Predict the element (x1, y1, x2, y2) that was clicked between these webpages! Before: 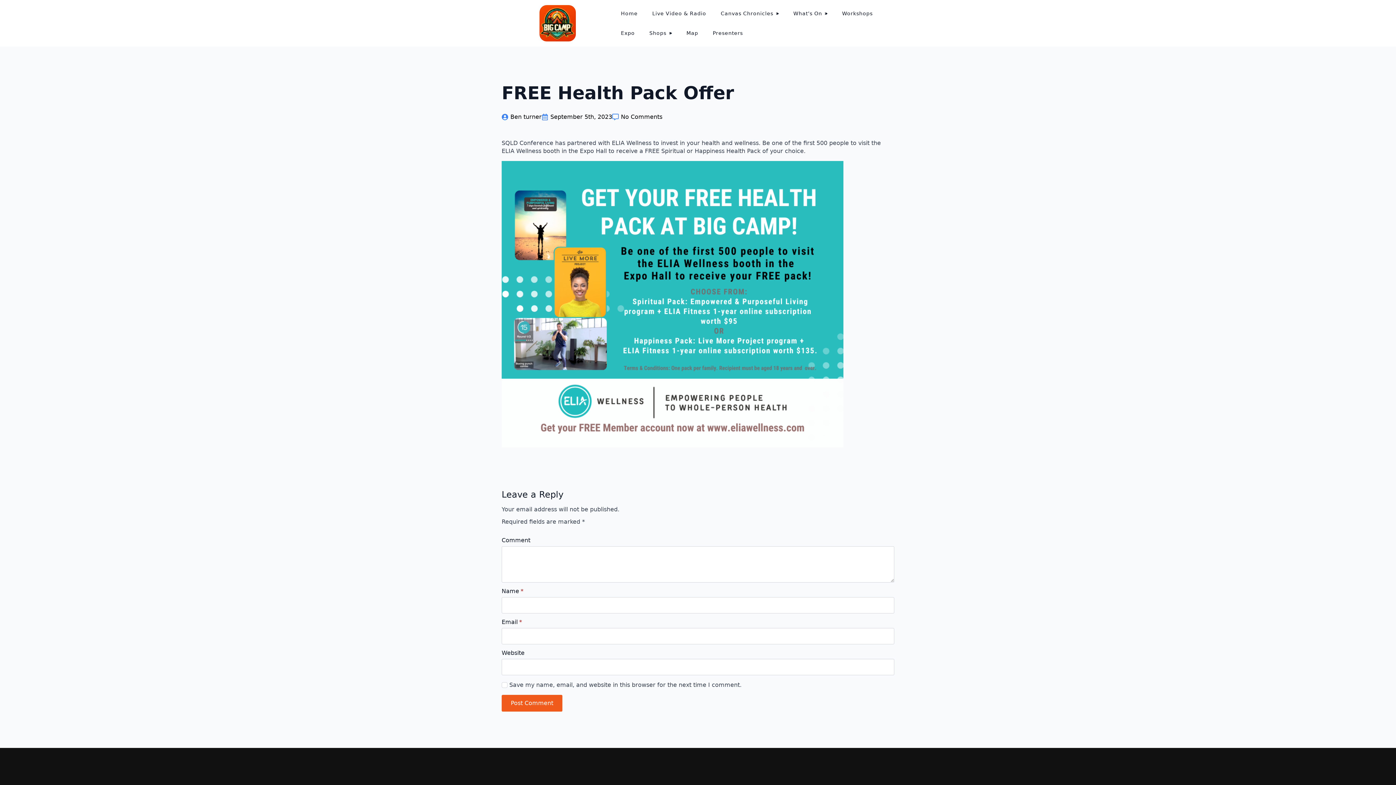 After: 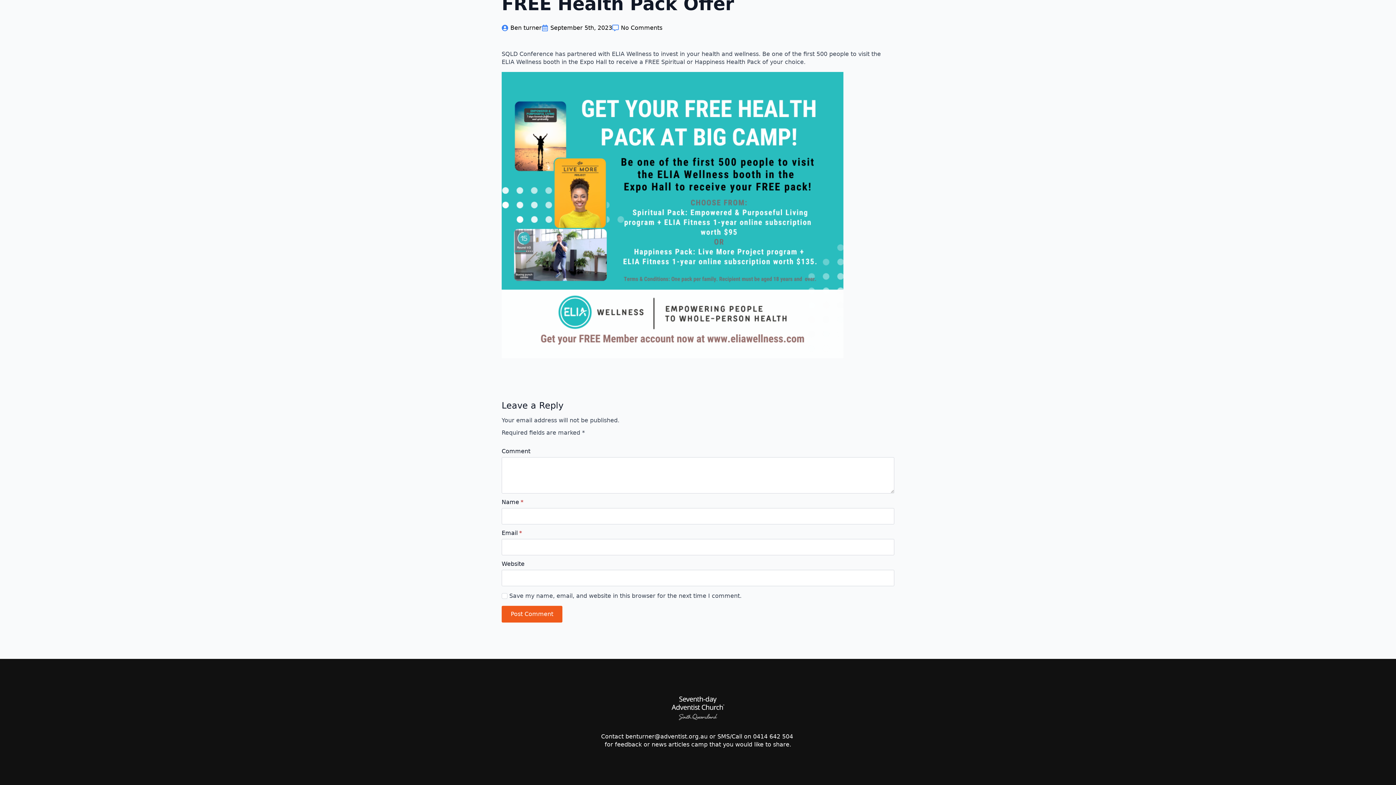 Action: bbox: (612, 113, 662, 121) label: No Comments